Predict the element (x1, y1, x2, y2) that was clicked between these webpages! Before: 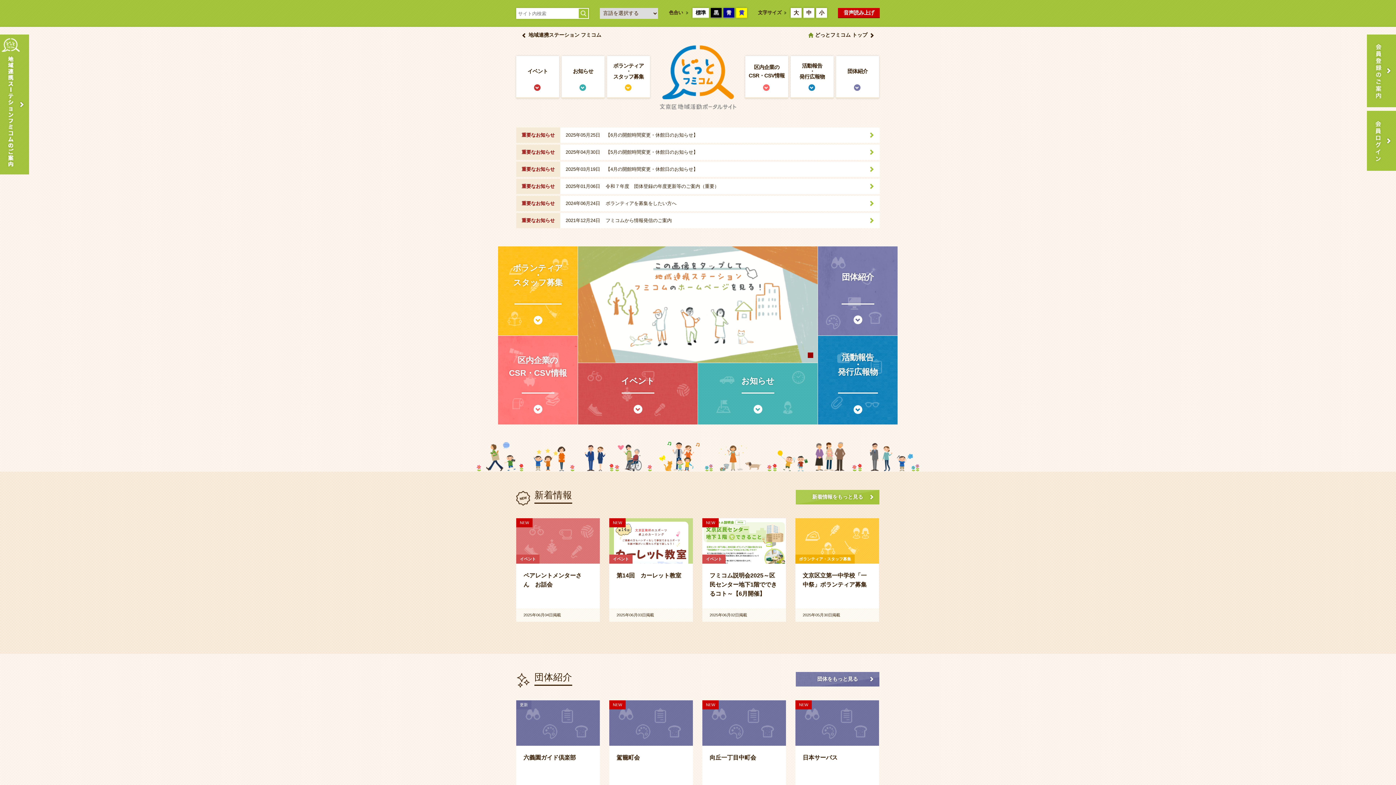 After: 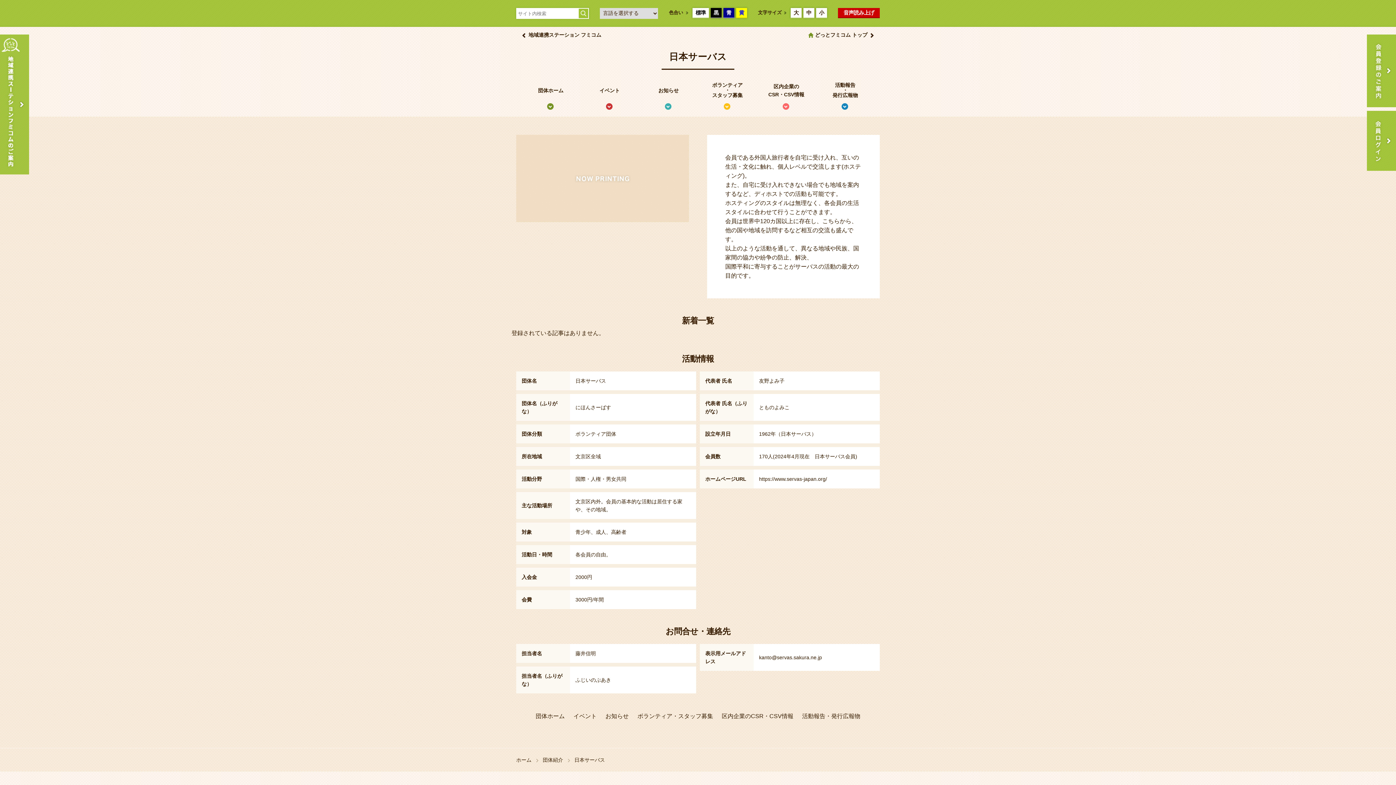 Action: label: NEW
日本サーバス
2025年06月04日掲載 bbox: (795, 700, 879, 804)